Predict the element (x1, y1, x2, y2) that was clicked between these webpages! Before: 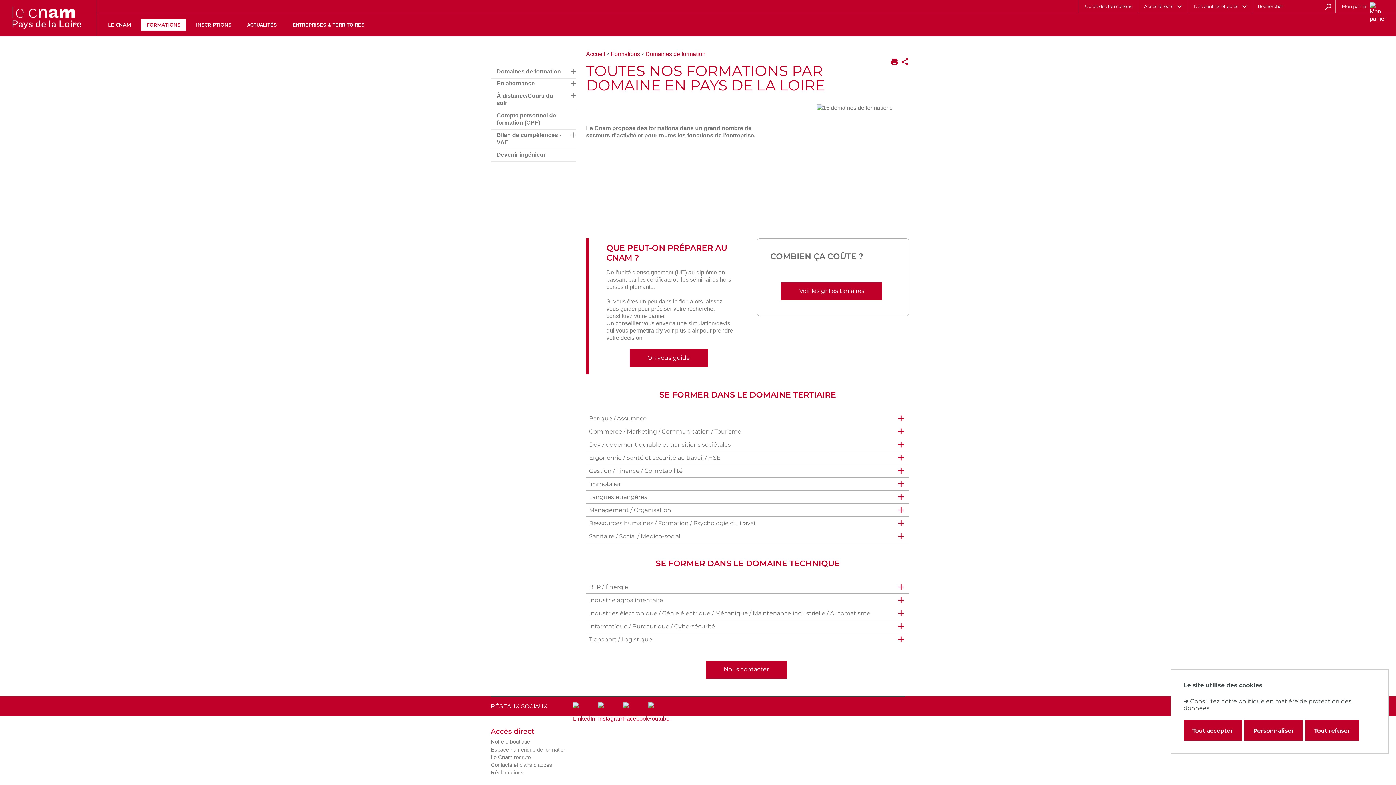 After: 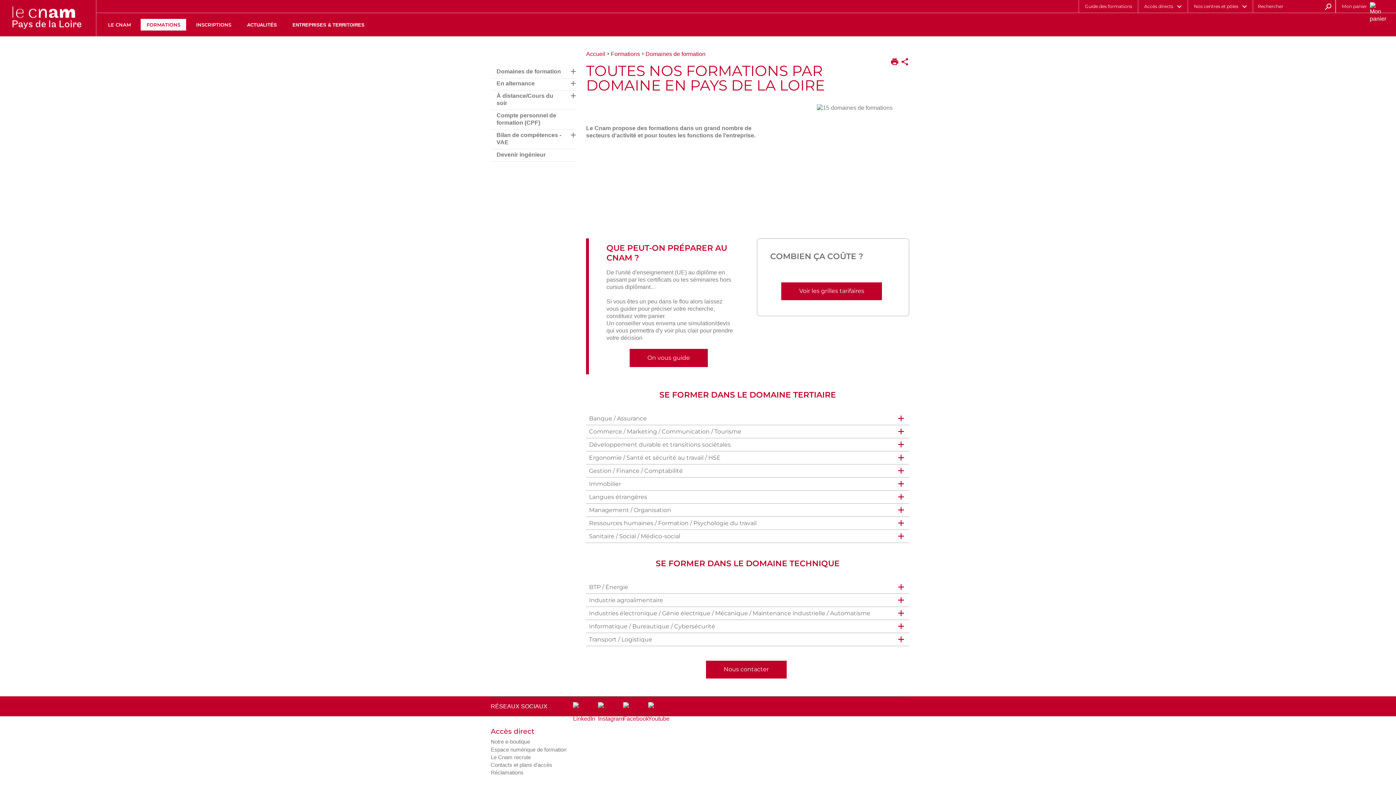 Action: label: Tout refuser bbox: (1305, 720, 1359, 741)